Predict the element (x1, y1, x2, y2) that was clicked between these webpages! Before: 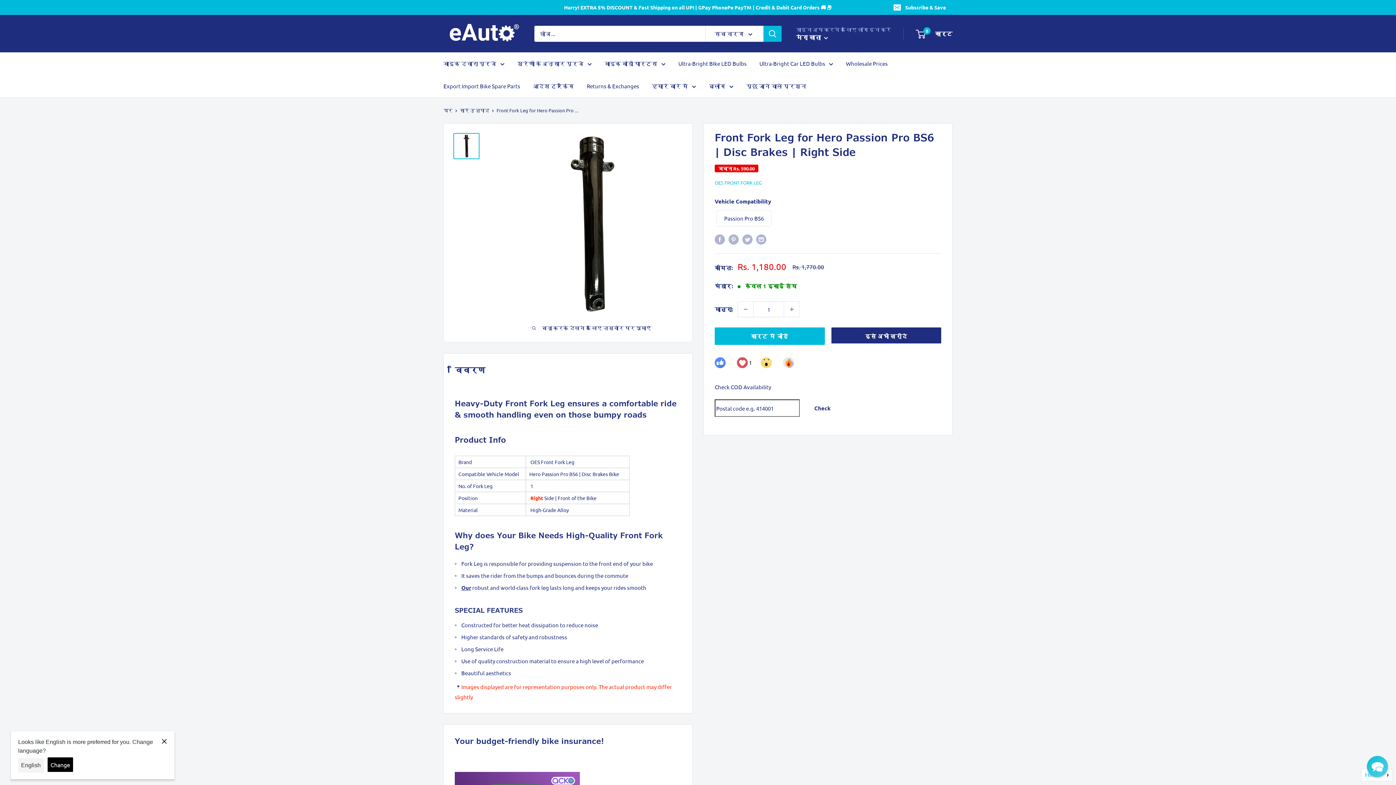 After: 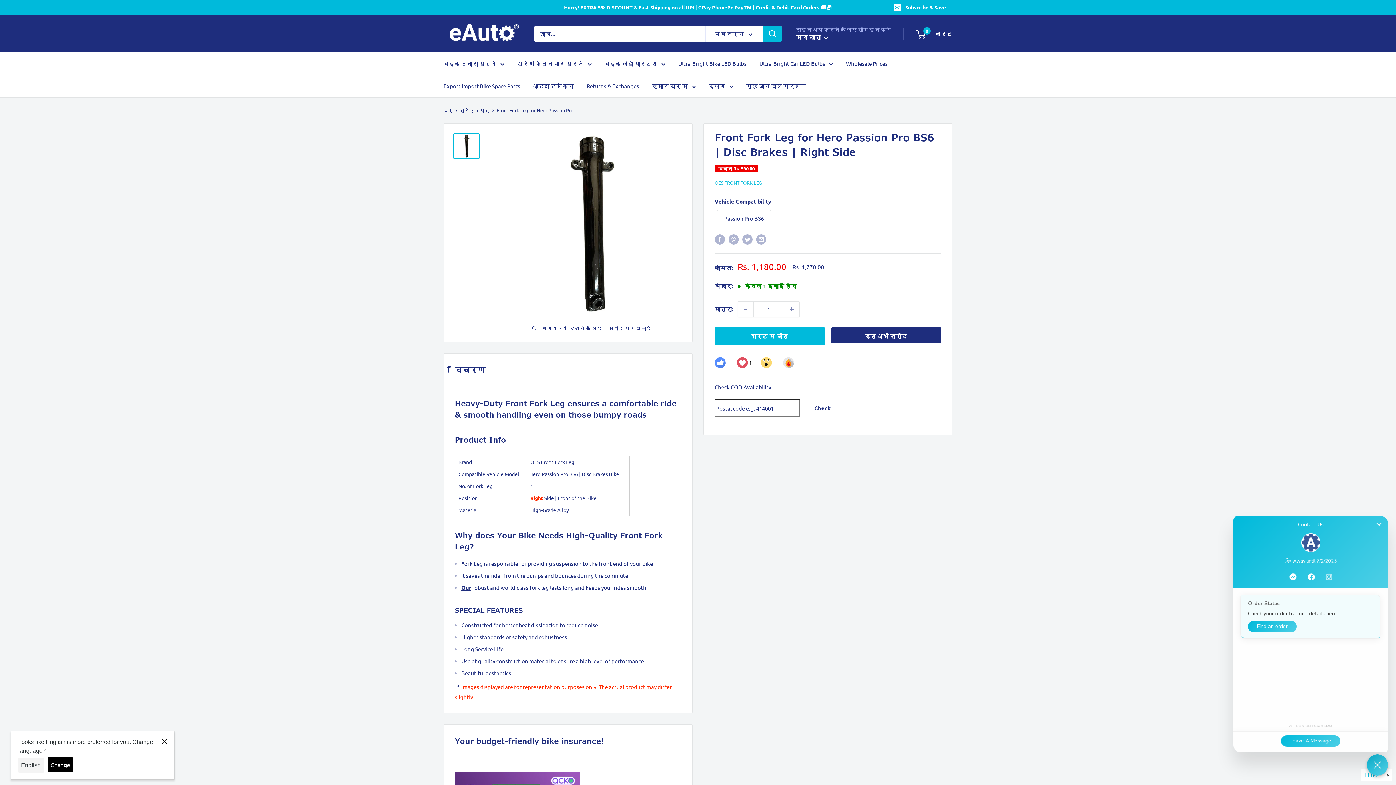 Action: label: Chat widget toggle bbox: (1367, 756, 1388, 777)